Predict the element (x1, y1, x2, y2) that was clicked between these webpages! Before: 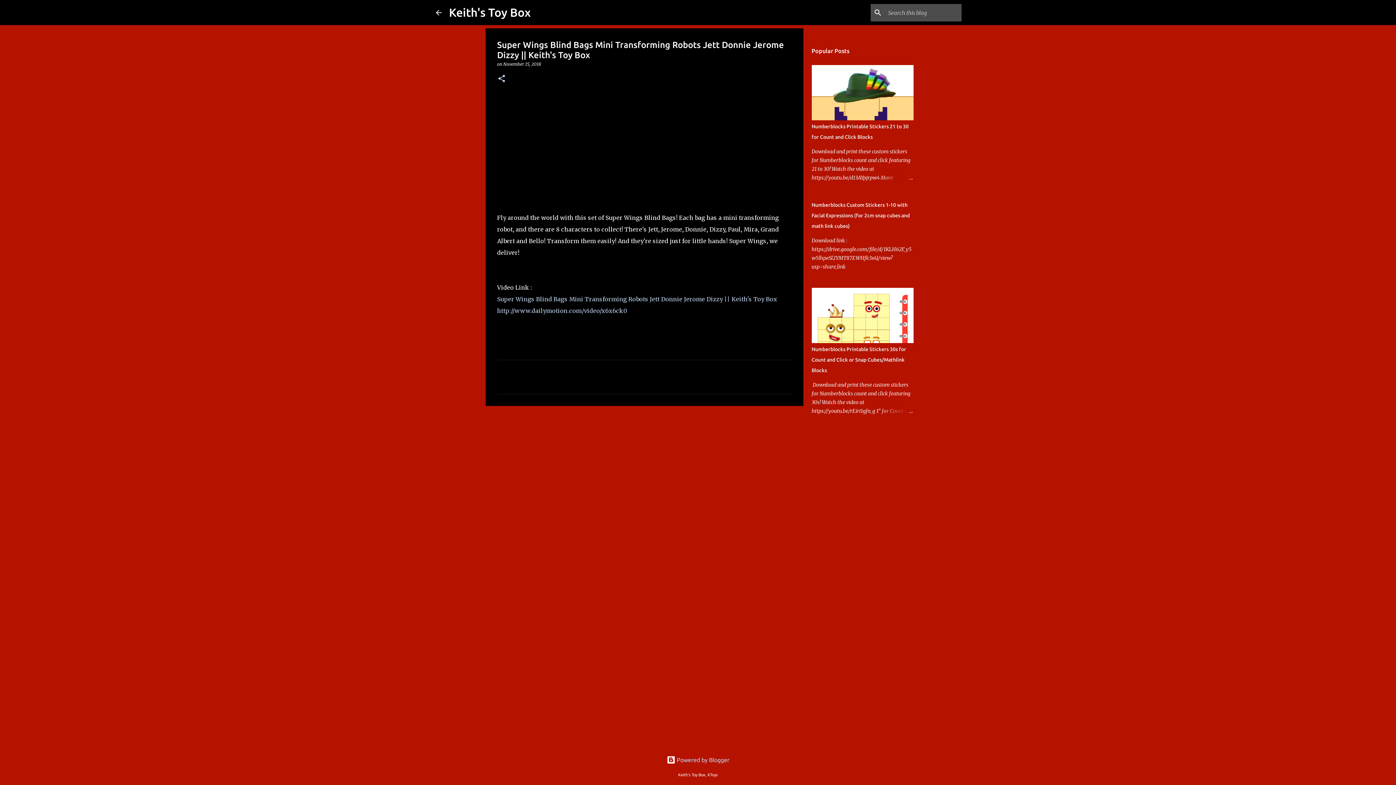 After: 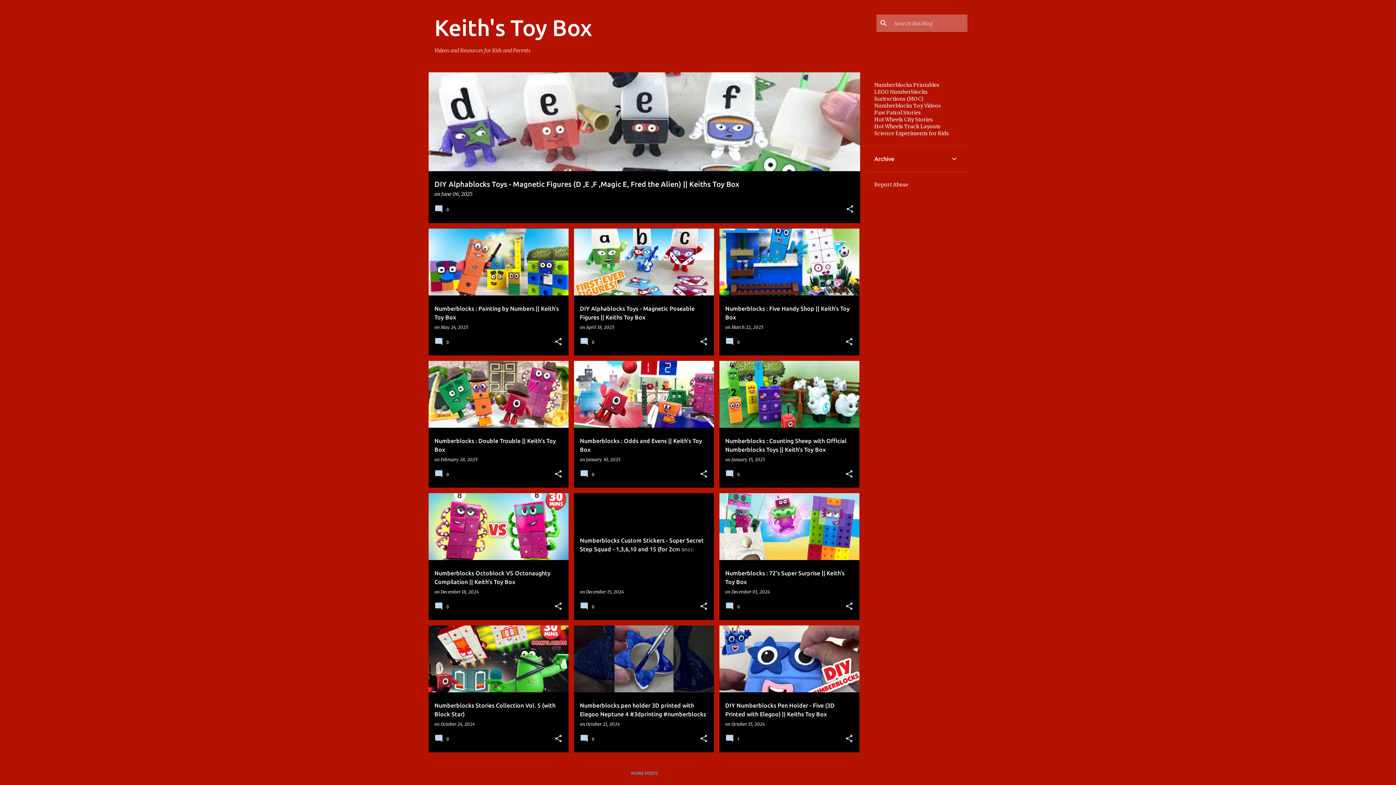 Action: bbox: (449, 5, 530, 18) label: Keith's Toy Box